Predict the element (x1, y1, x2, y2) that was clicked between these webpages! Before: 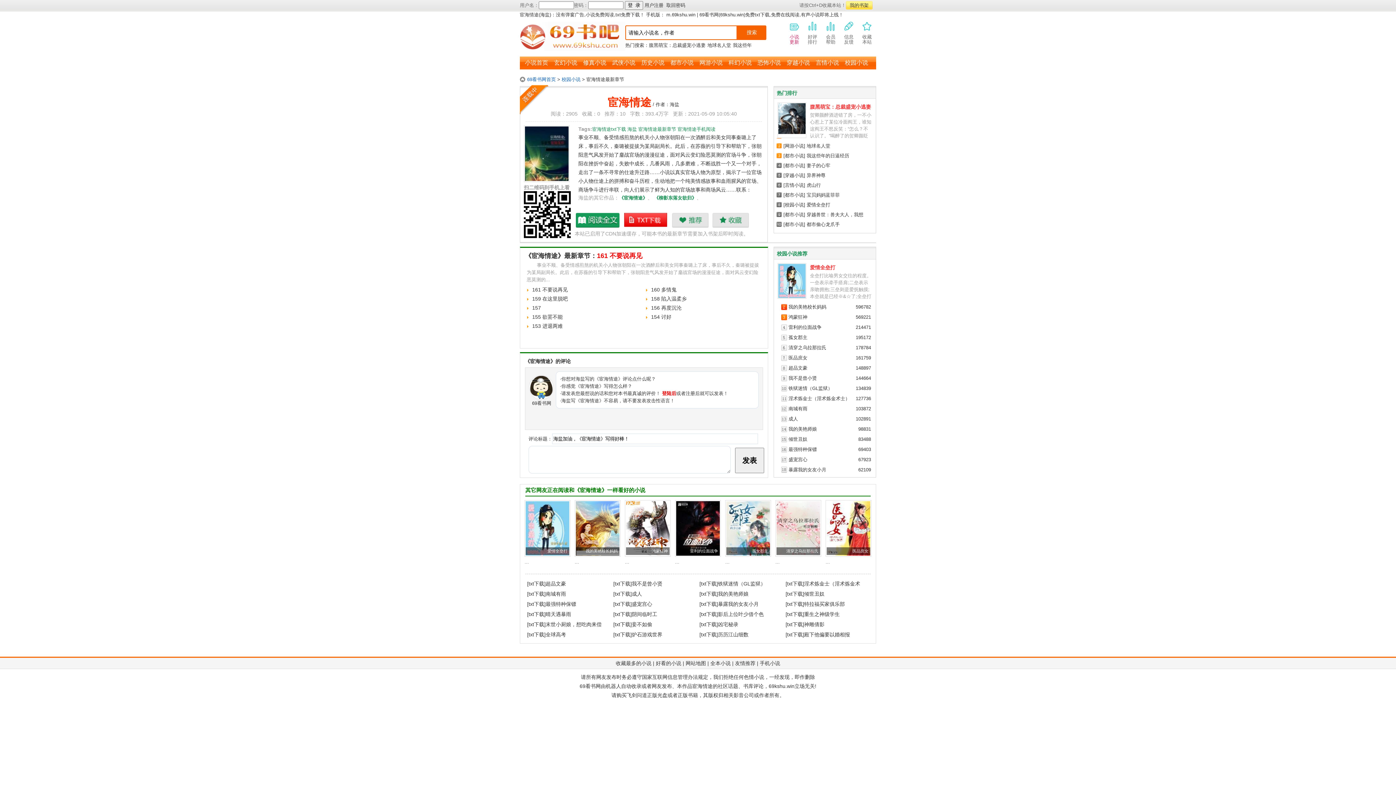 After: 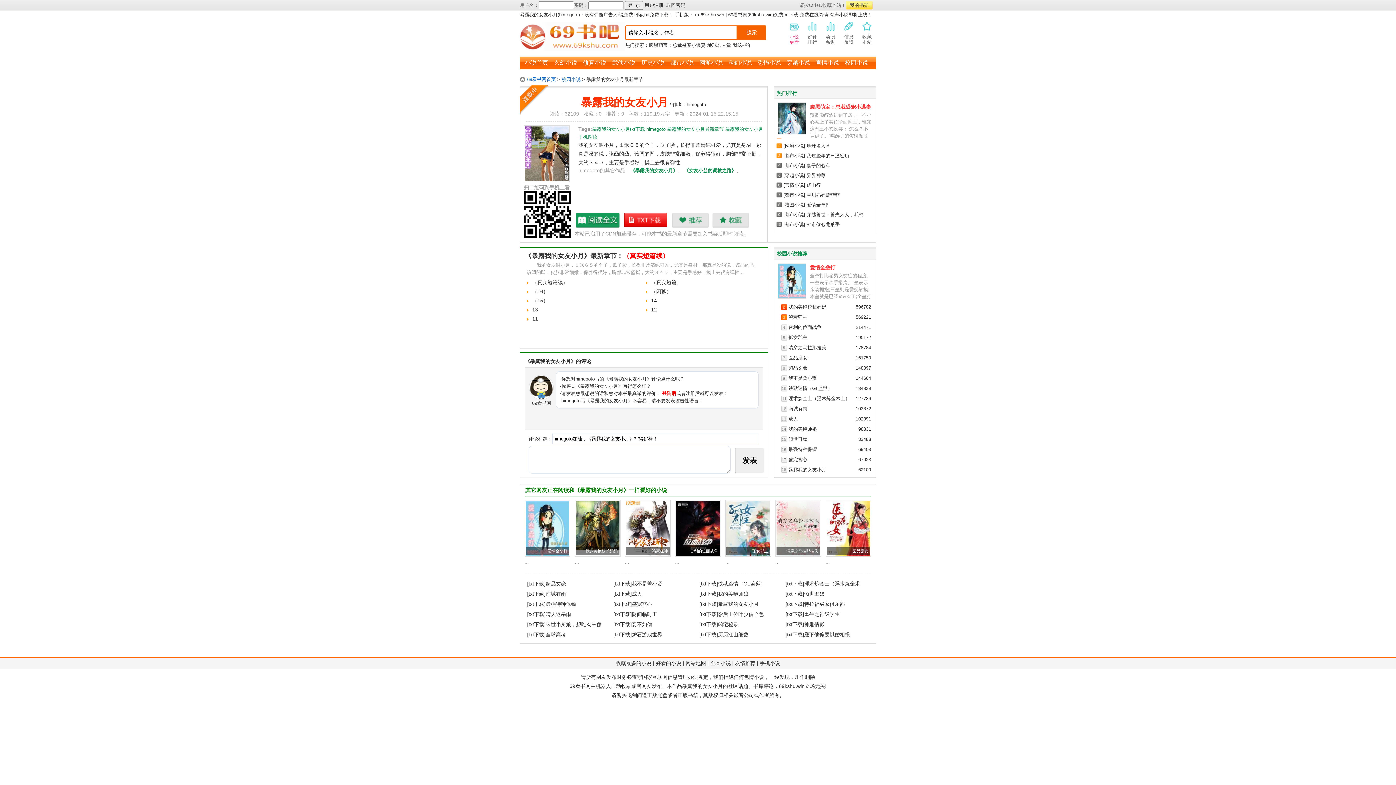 Action: bbox: (718, 601, 758, 607) label: 暴露我的女友小月